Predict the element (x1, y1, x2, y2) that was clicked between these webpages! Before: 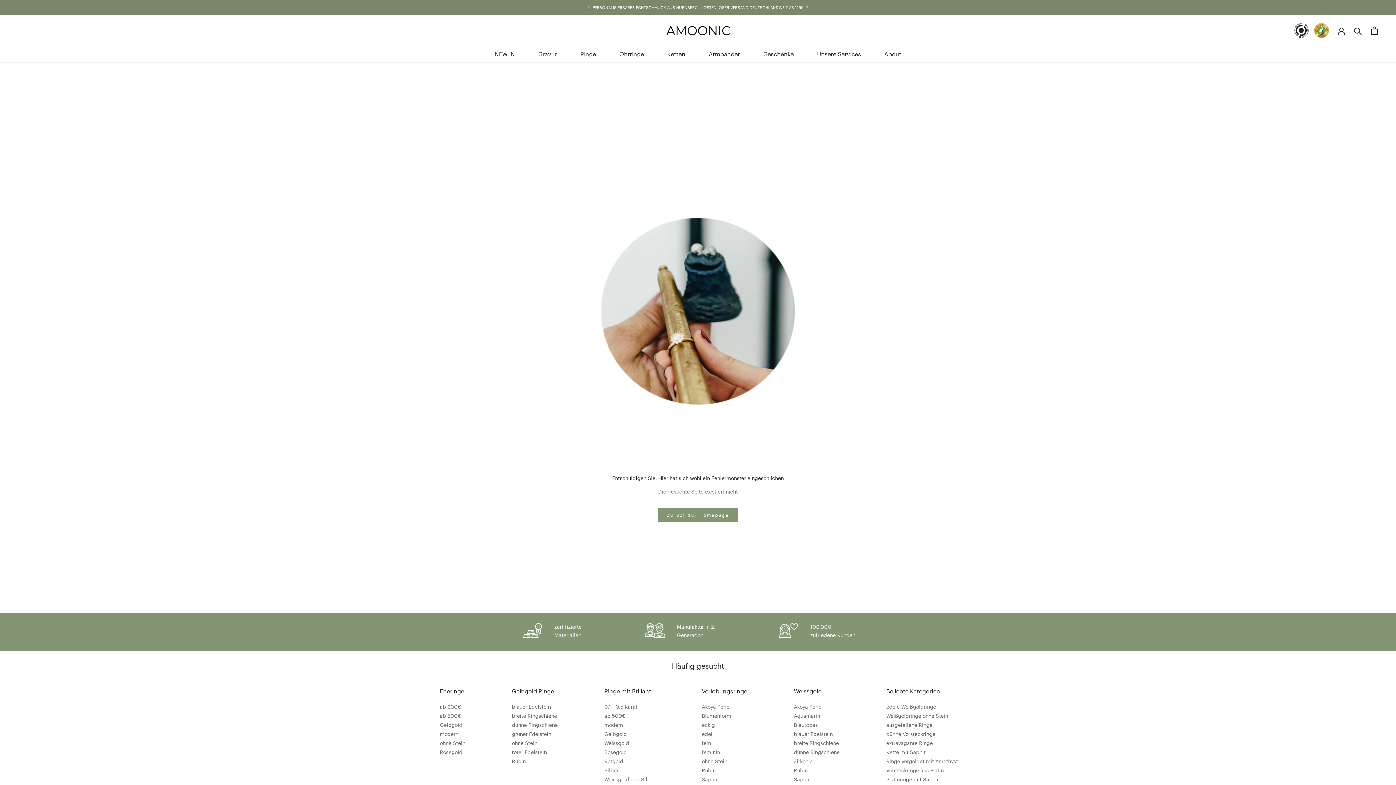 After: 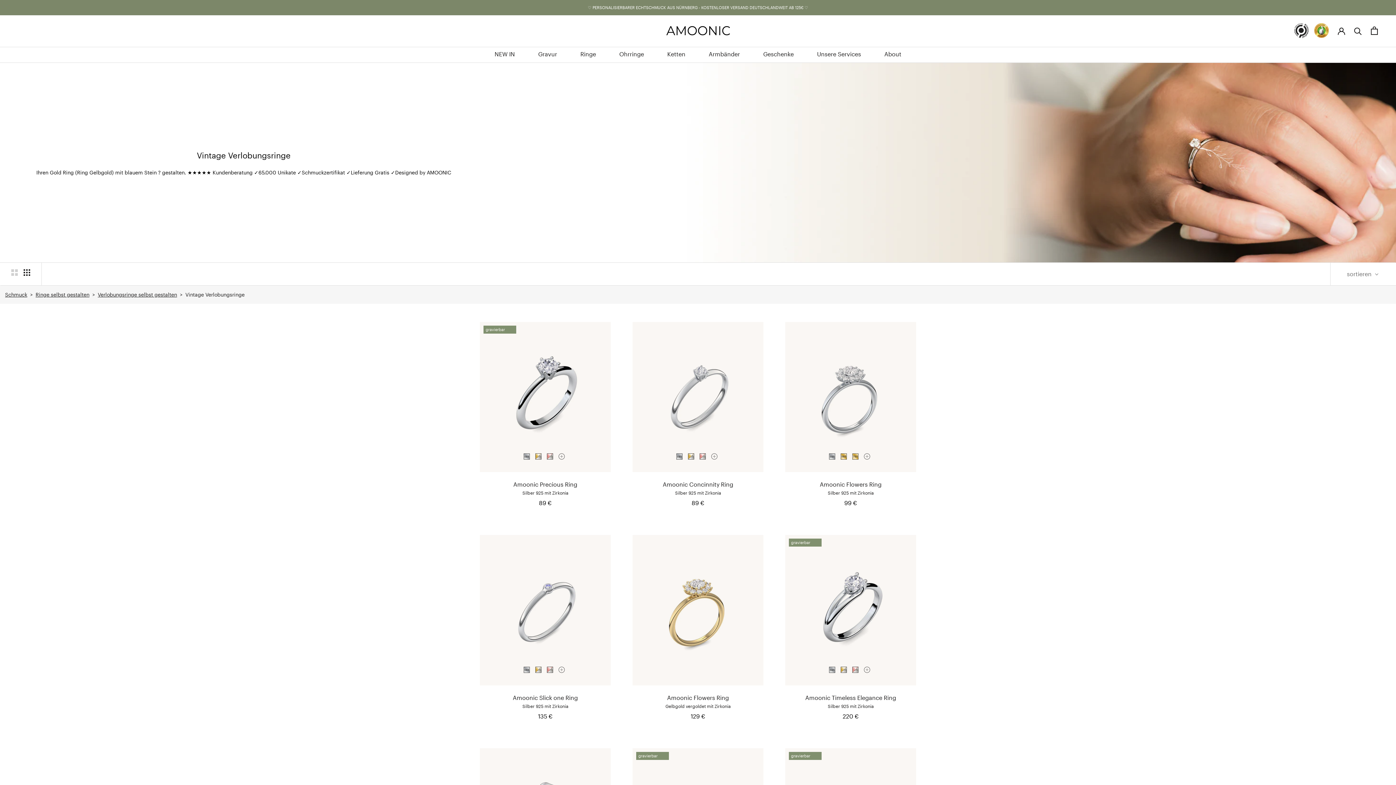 Action: label: feminin bbox: (702, 749, 720, 755)